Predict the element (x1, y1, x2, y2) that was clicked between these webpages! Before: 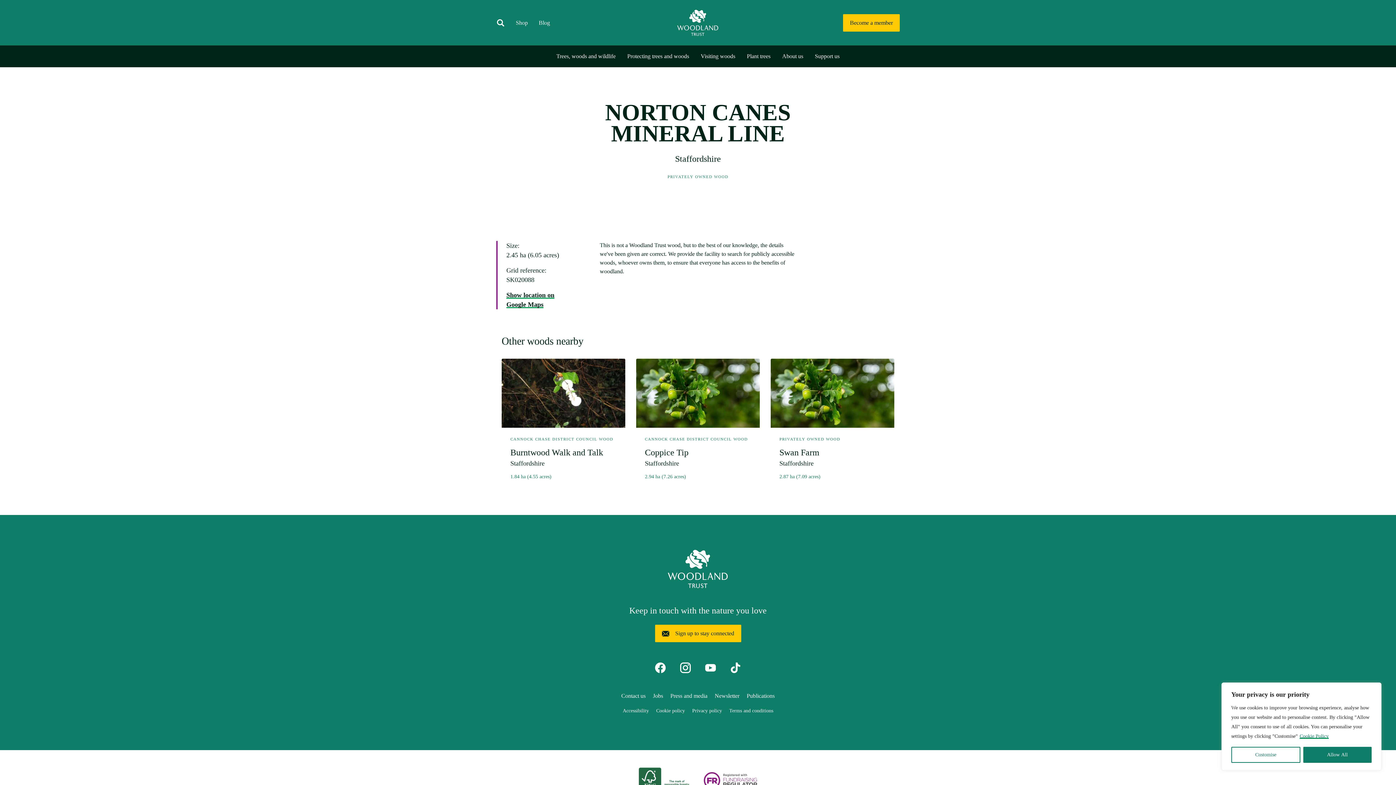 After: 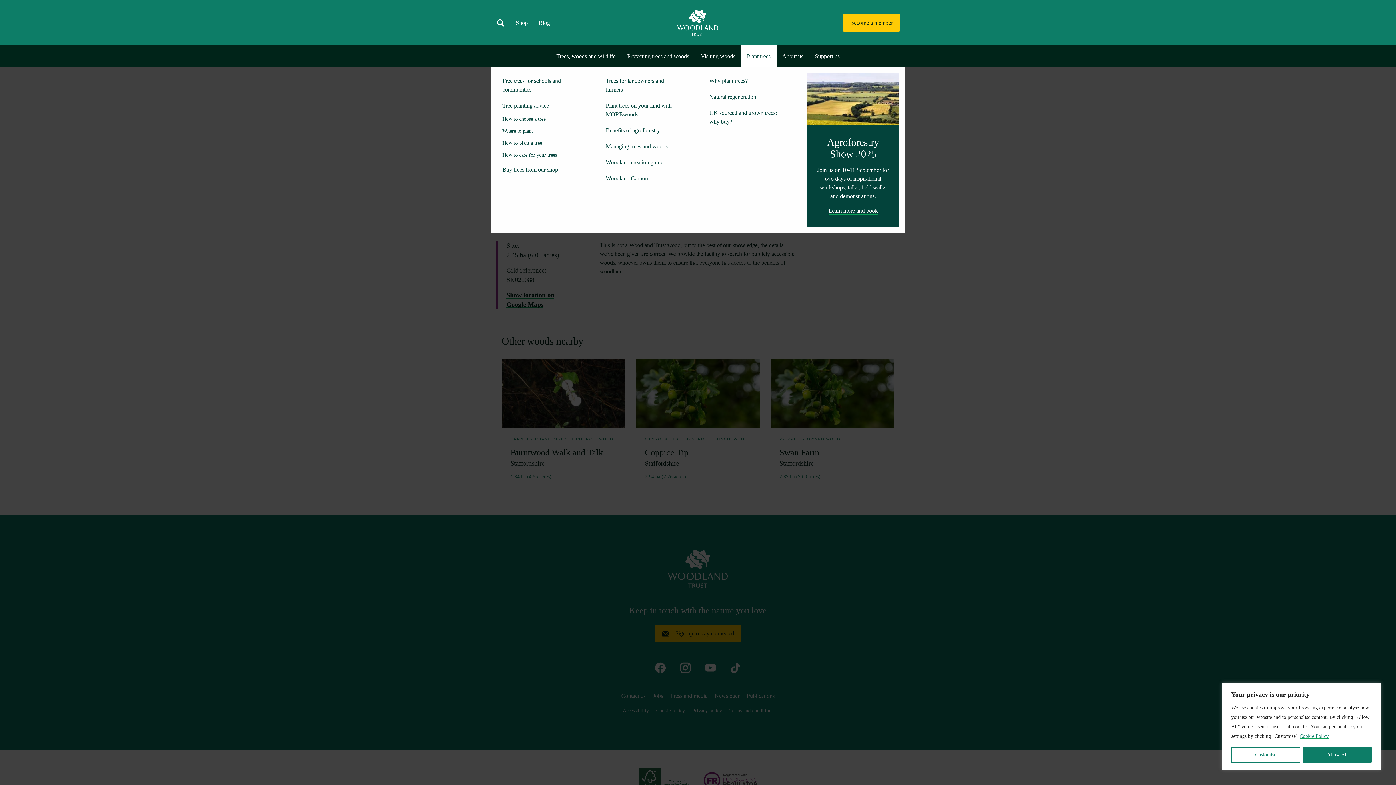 Action: bbox: (741, 45, 776, 67) label: Plant trees